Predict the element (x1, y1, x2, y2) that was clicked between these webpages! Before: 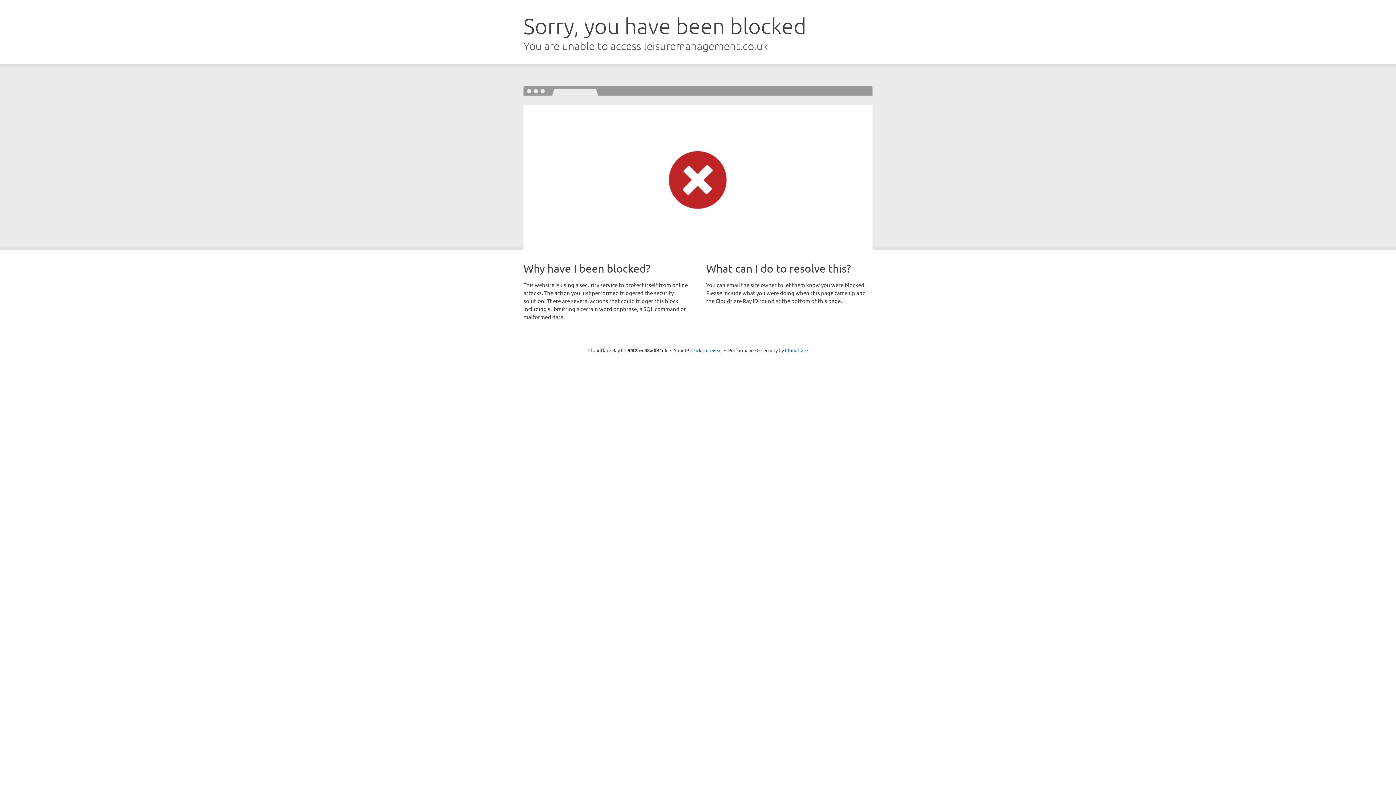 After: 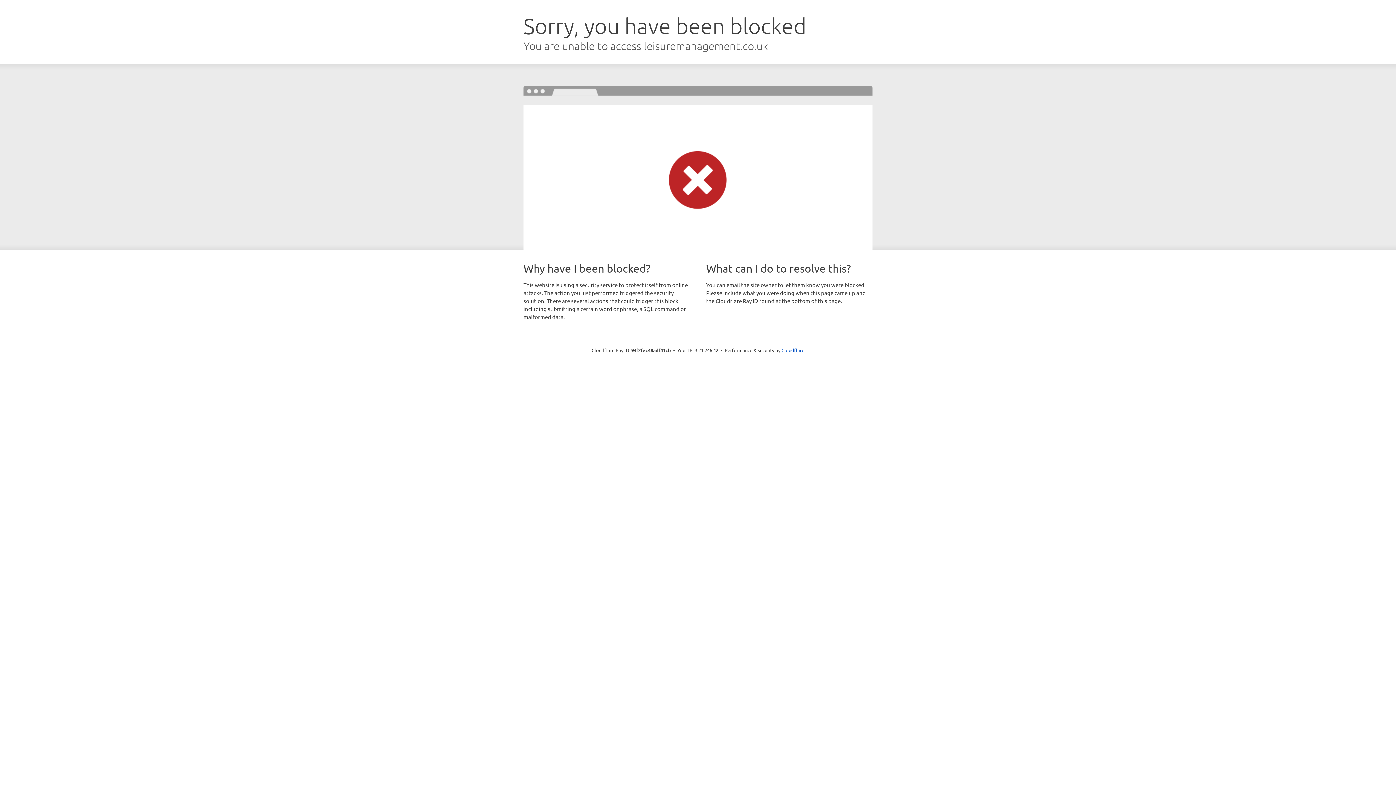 Action: bbox: (691, 346, 722, 353) label: Click to reveal